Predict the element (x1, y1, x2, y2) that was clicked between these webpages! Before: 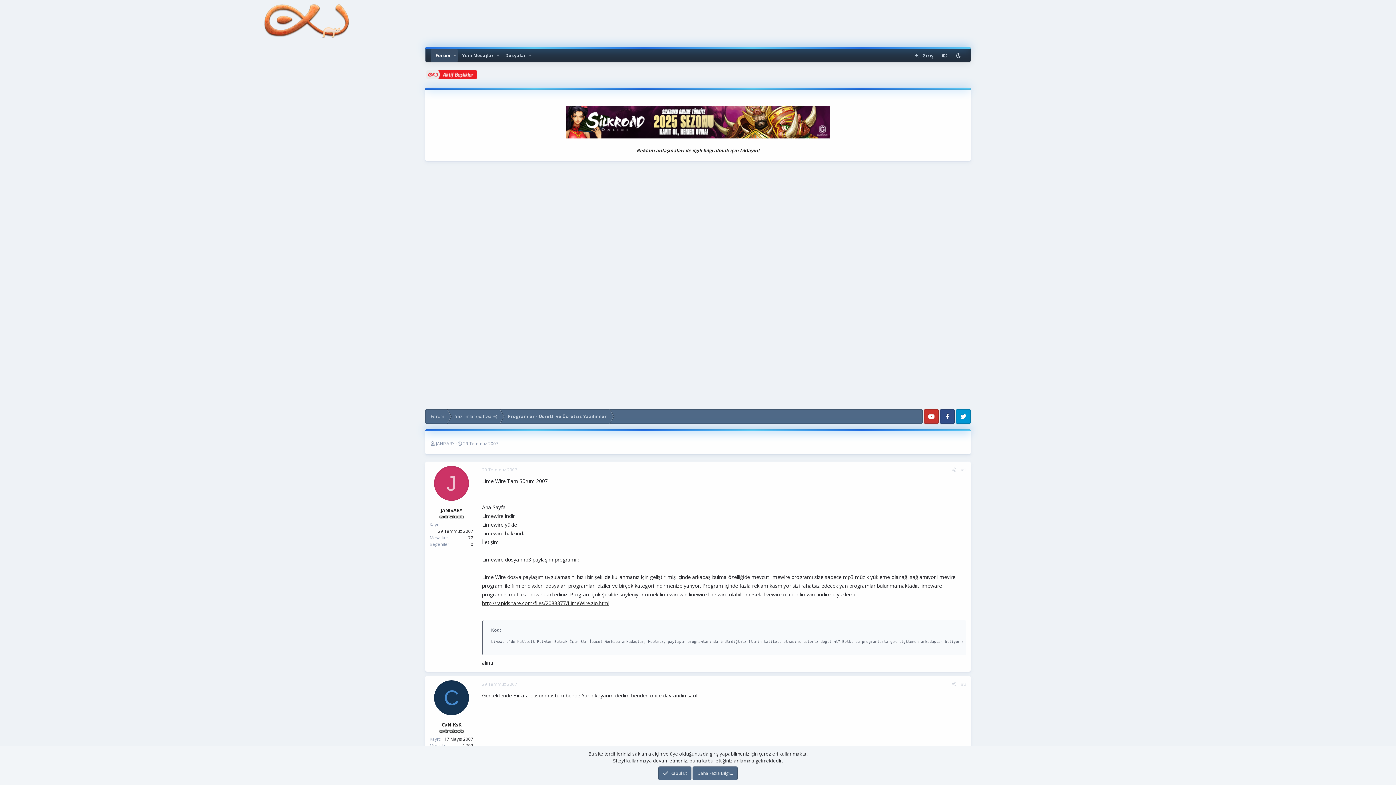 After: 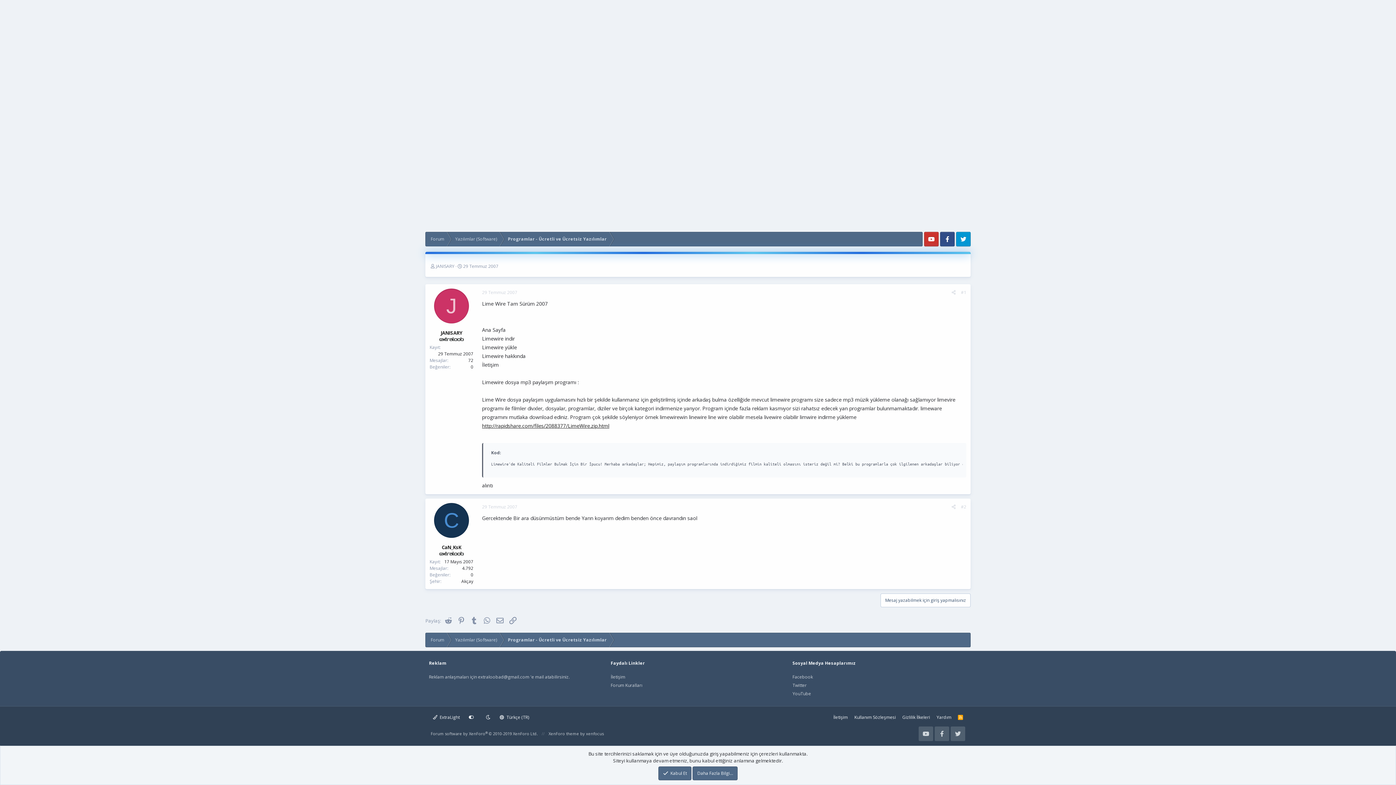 Action: bbox: (482, 681, 517, 687) label: 29 Temmuz 2007